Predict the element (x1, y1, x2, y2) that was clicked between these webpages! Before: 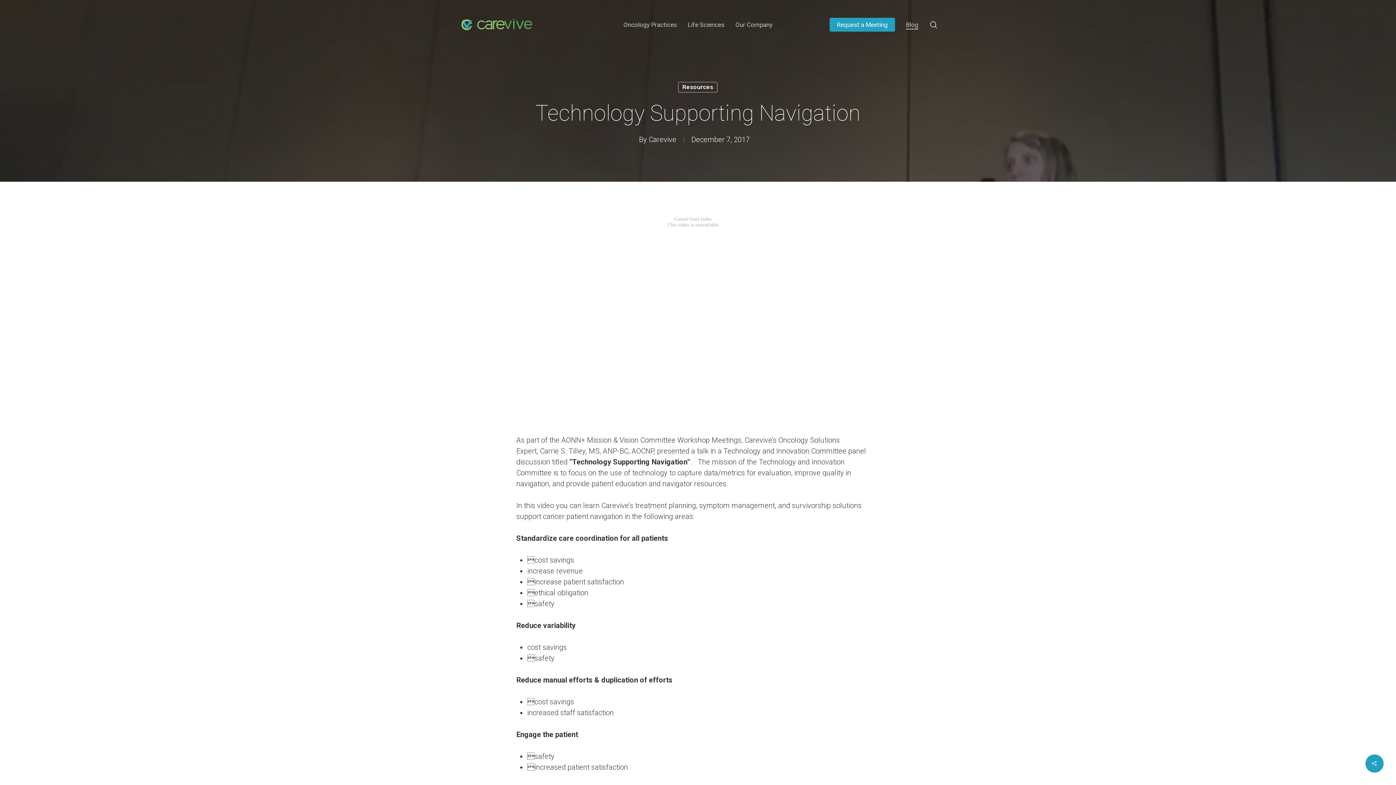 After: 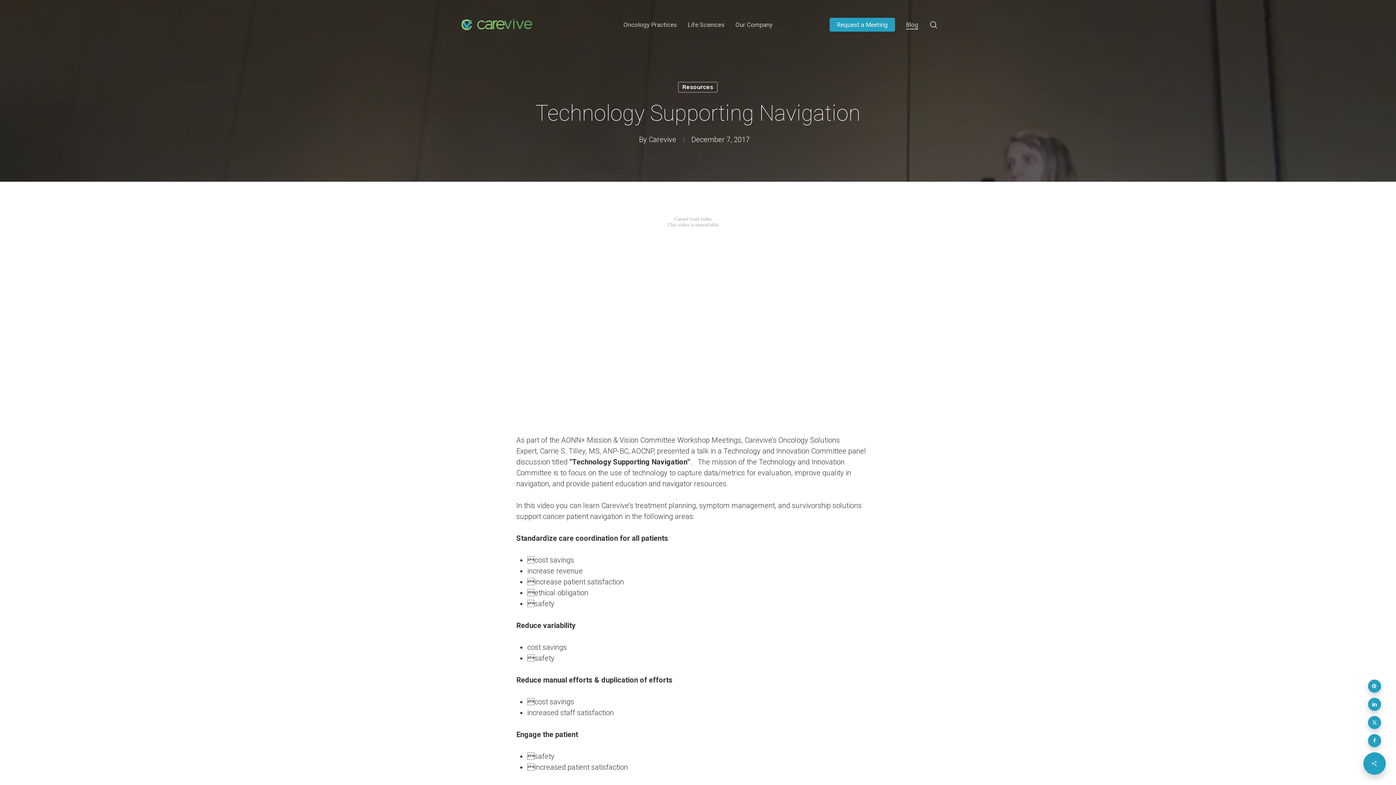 Action: bbox: (1365, 754, 1384, 773)